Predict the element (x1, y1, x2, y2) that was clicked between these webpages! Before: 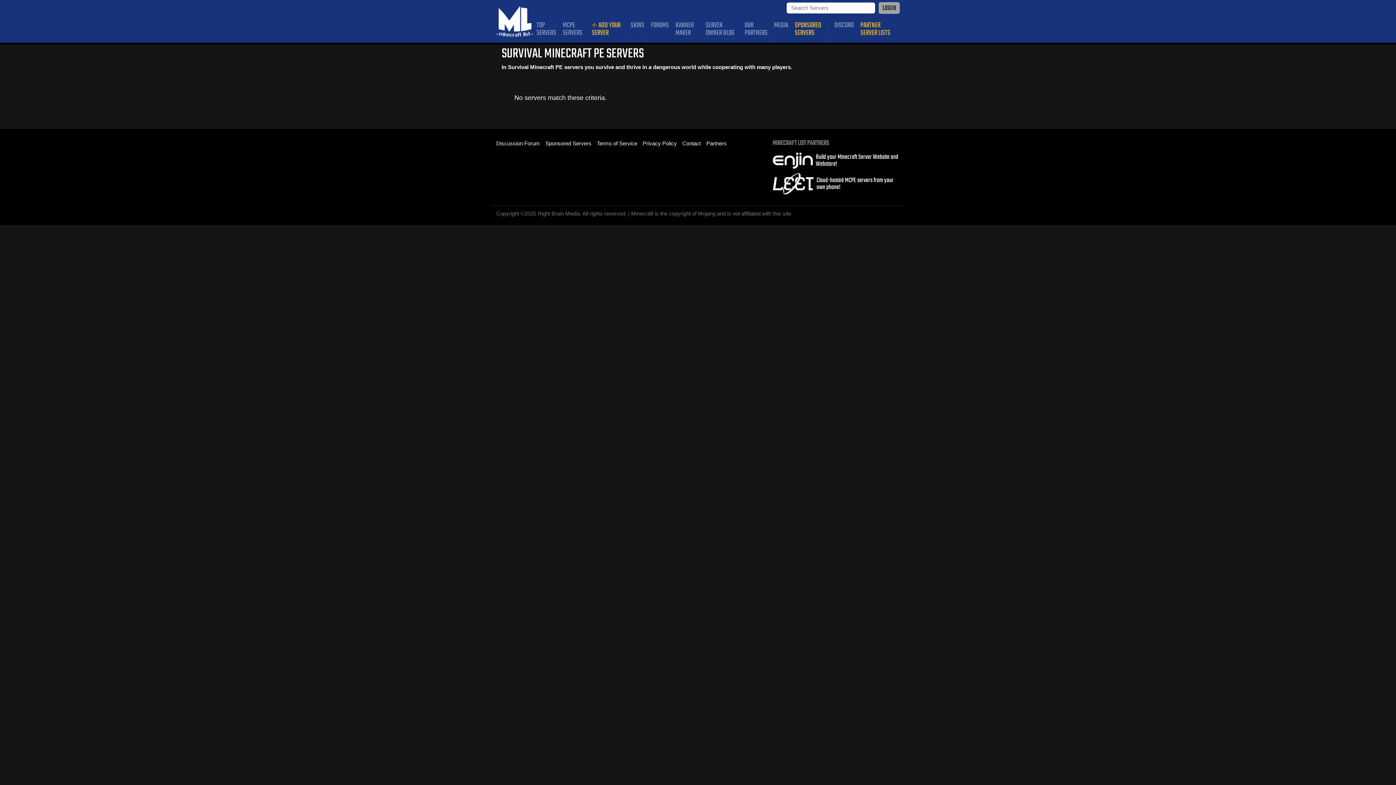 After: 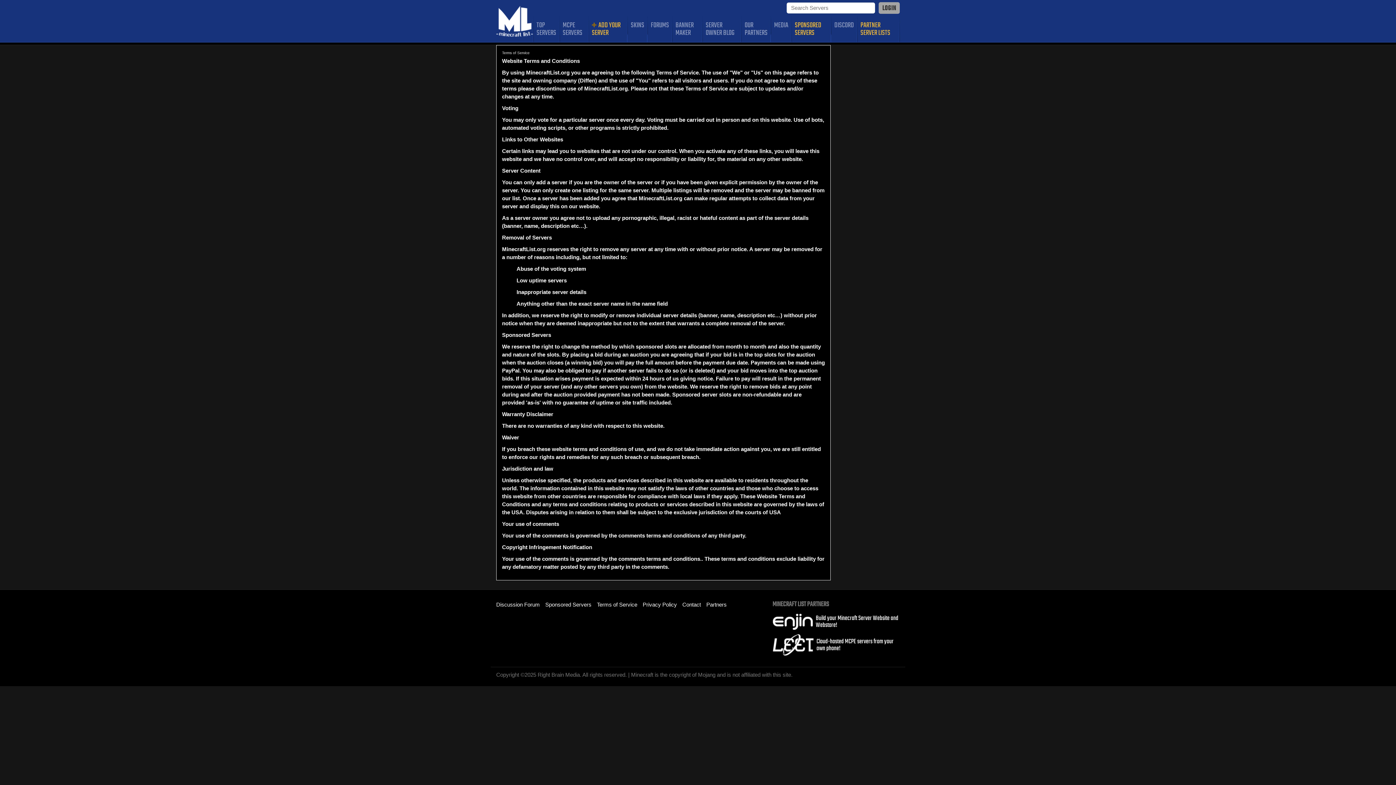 Action: bbox: (597, 140, 642, 146) label: Terms of Service